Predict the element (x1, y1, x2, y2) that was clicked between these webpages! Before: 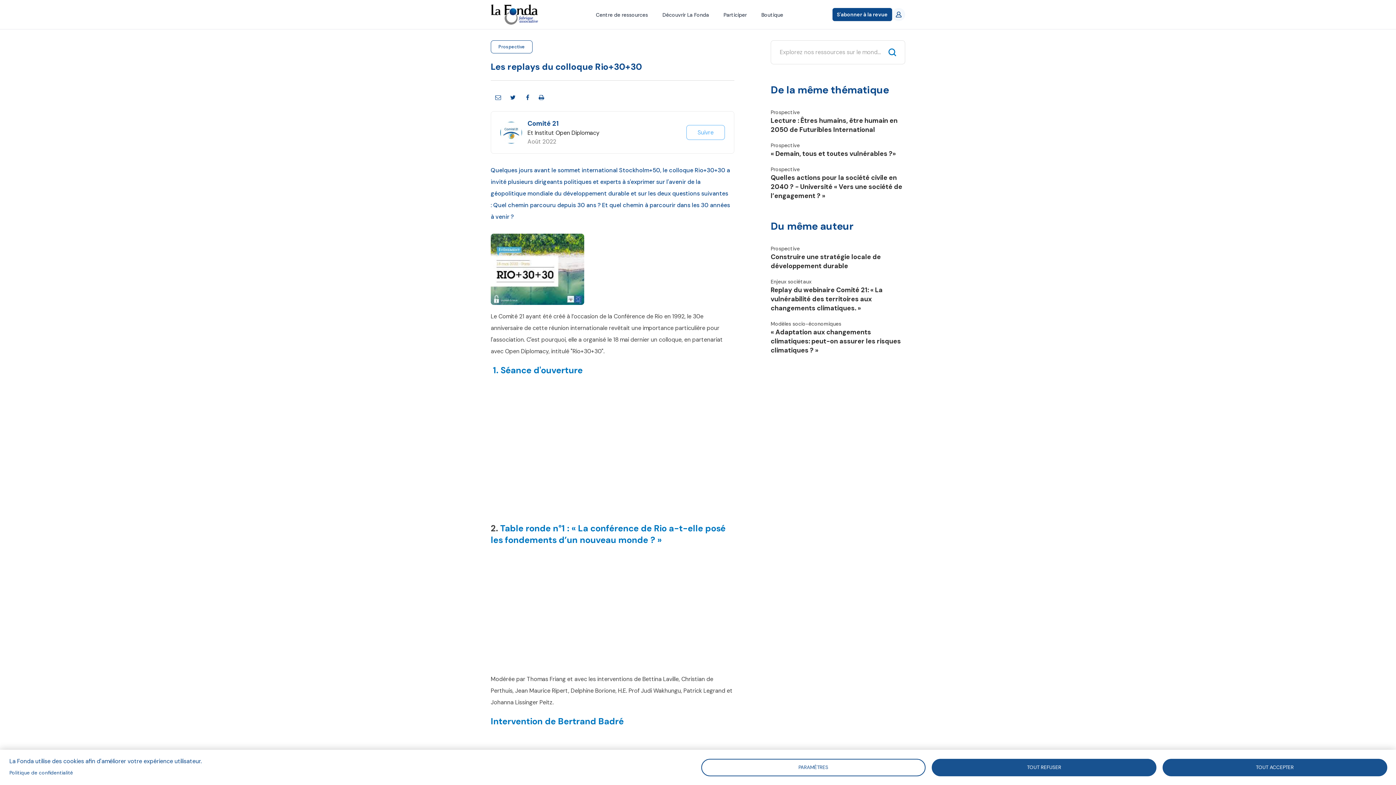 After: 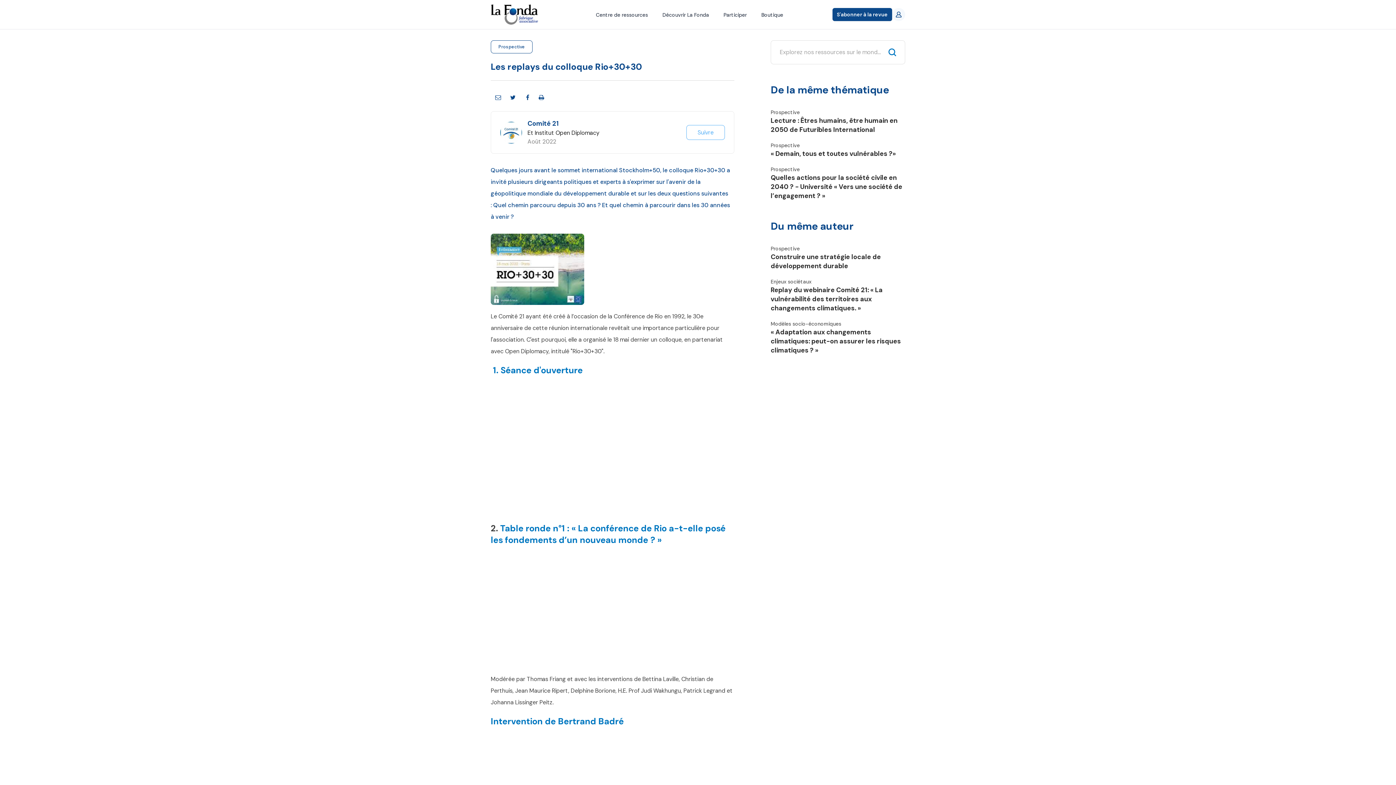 Action: bbox: (1162, 759, 1387, 776) label: TOUT ACCEPTER